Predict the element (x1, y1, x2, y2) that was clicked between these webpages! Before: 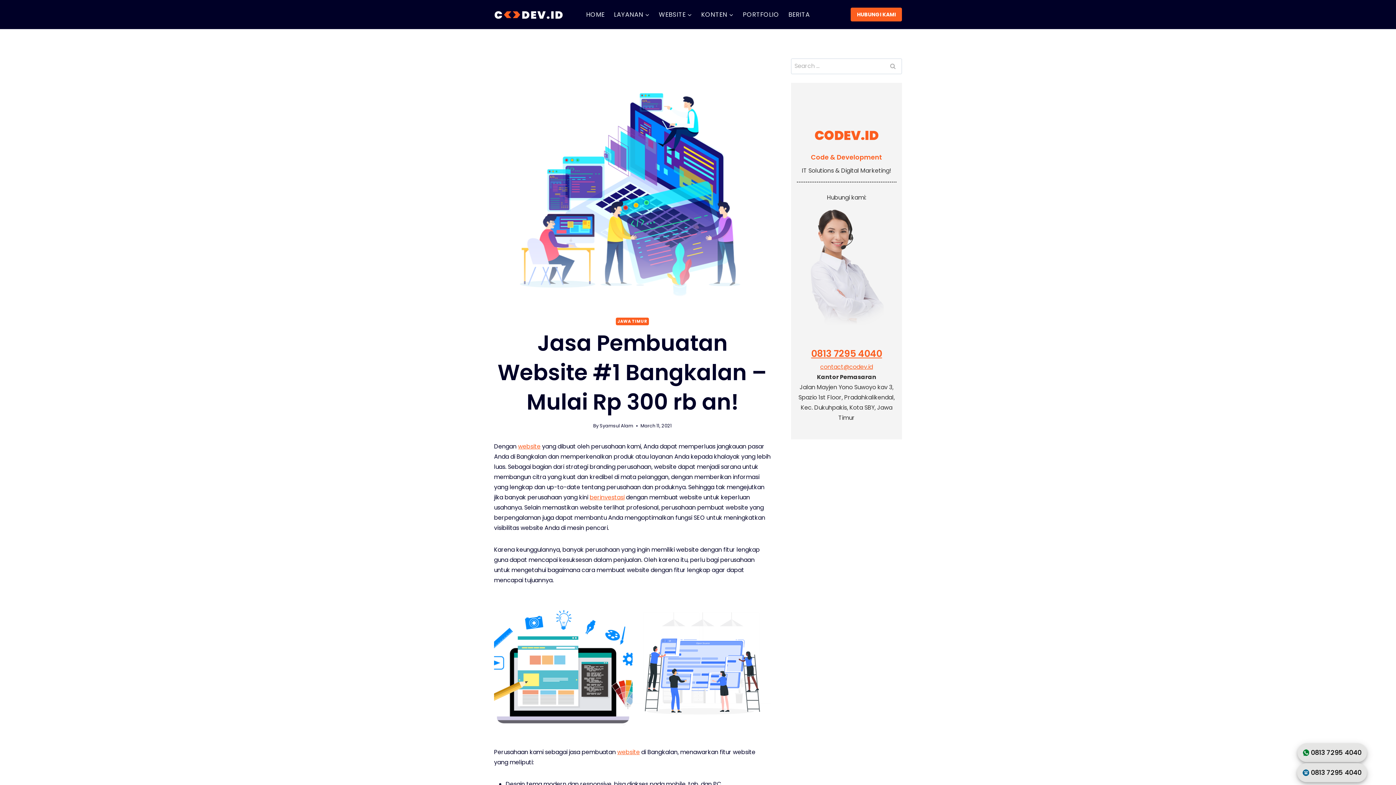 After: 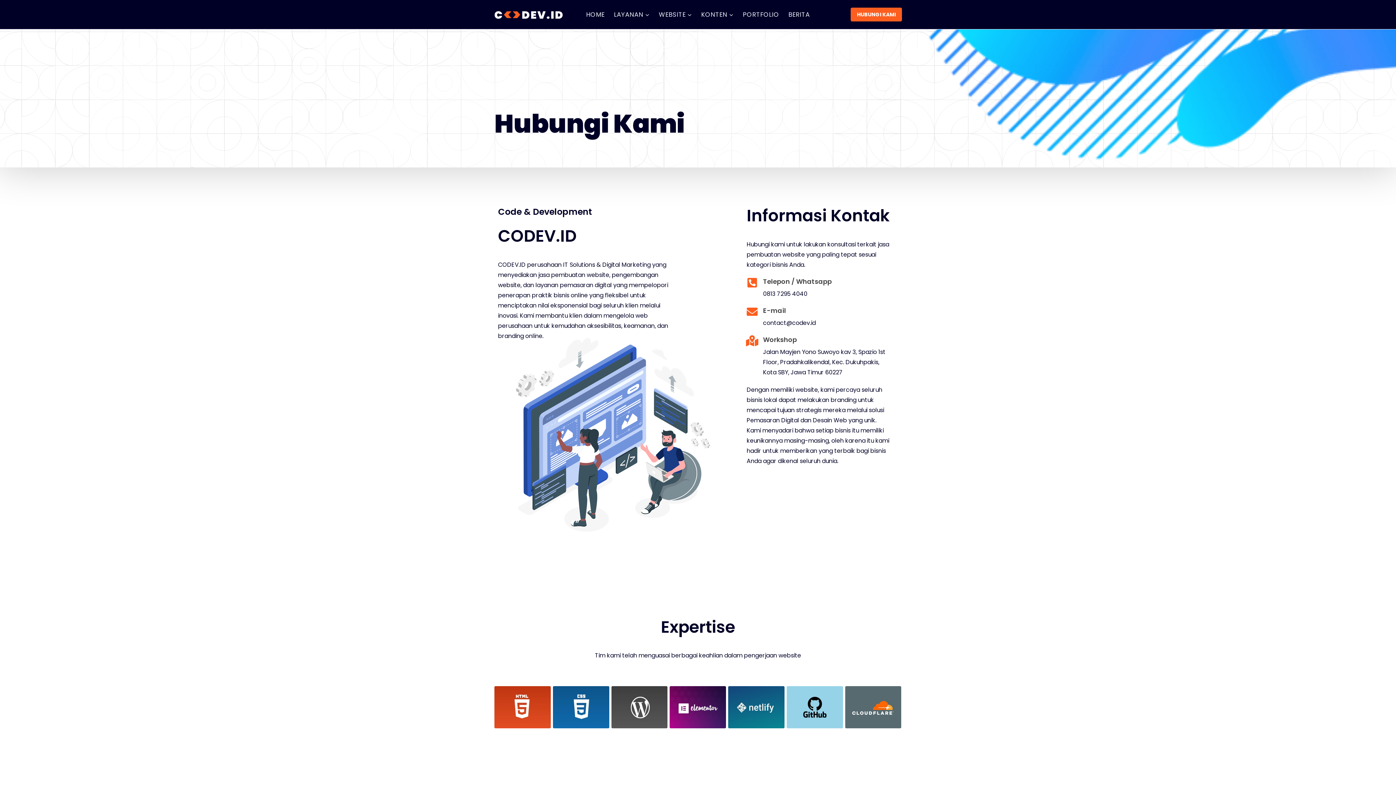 Action: bbox: (851, 7, 902, 21) label: HUBUNGI KAMI